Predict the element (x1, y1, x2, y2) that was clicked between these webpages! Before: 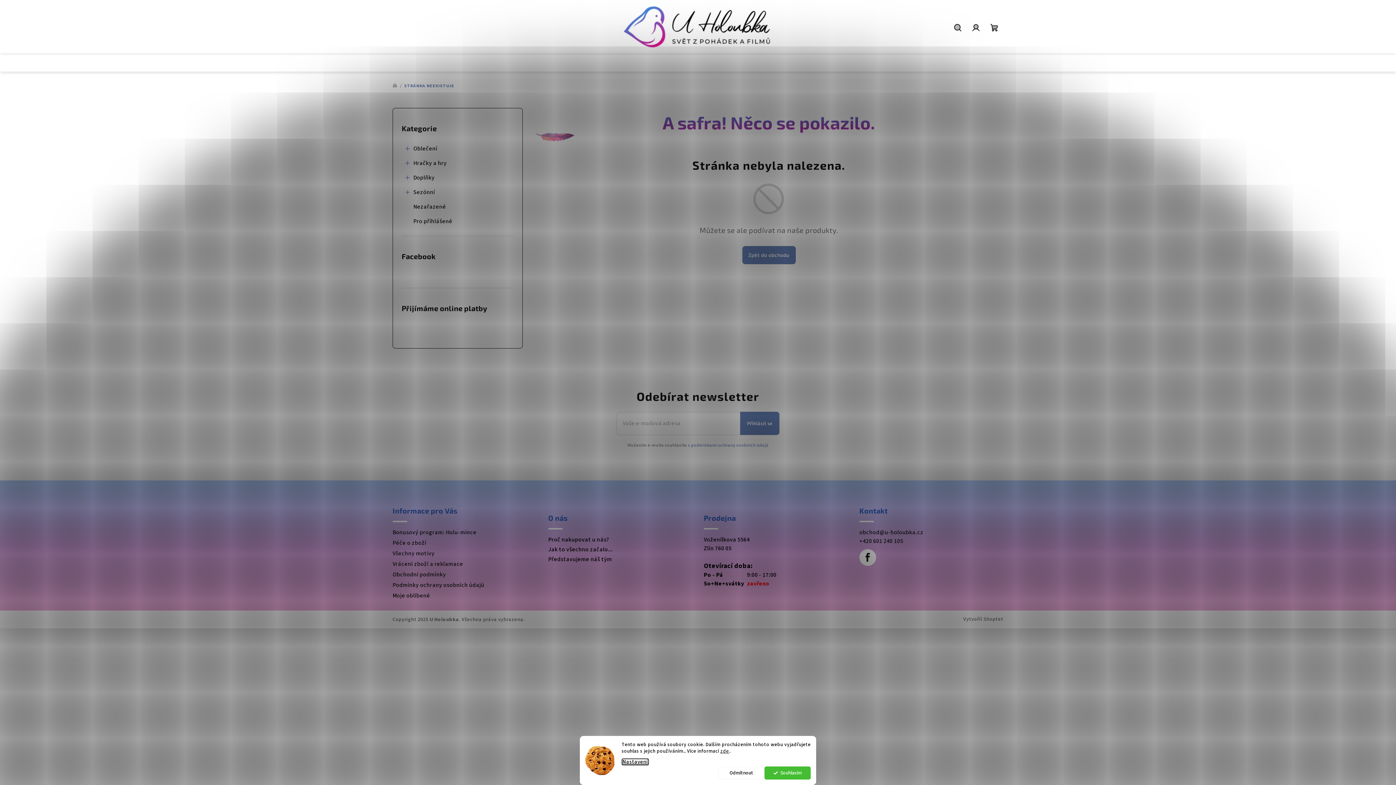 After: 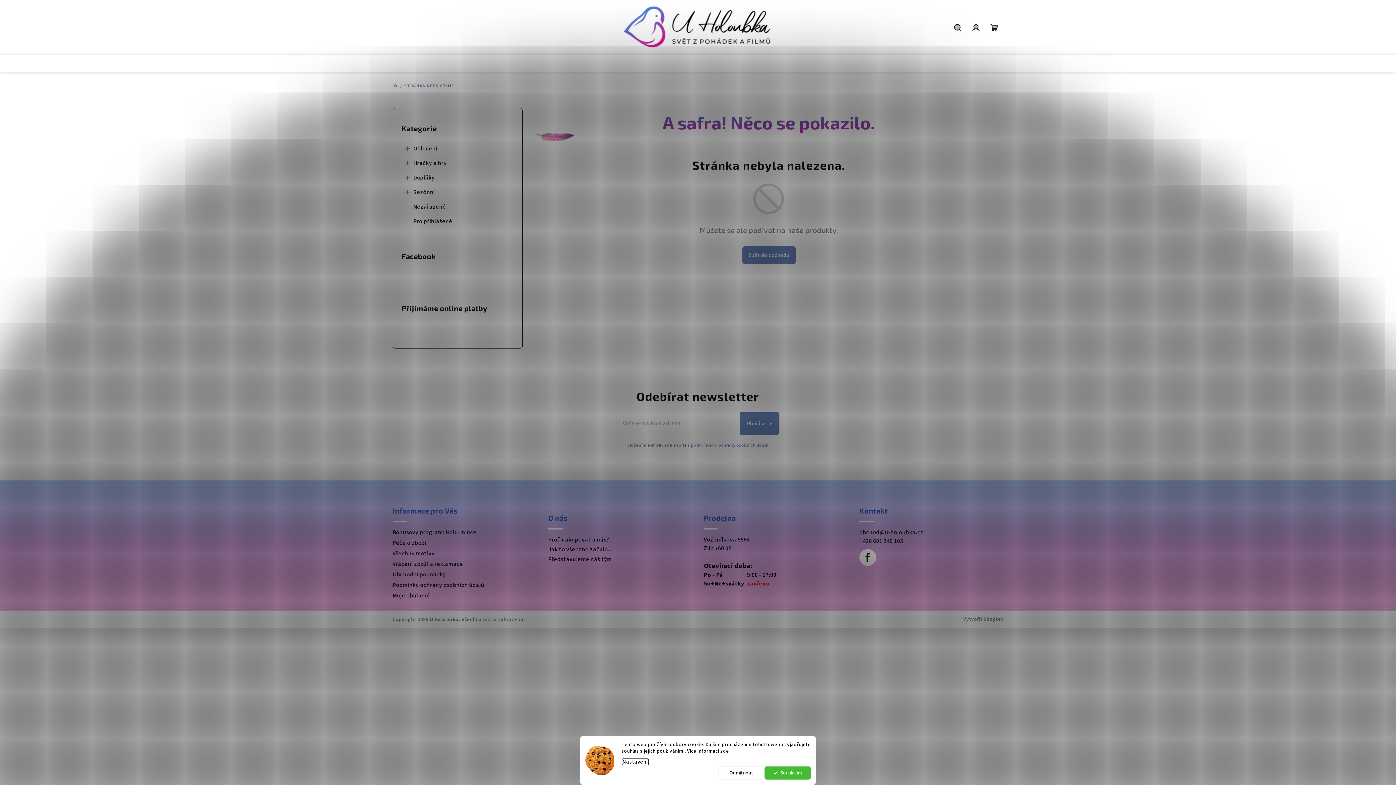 Action: bbox: (548, 545, 612, 553) label: Jak to všechno začalo...